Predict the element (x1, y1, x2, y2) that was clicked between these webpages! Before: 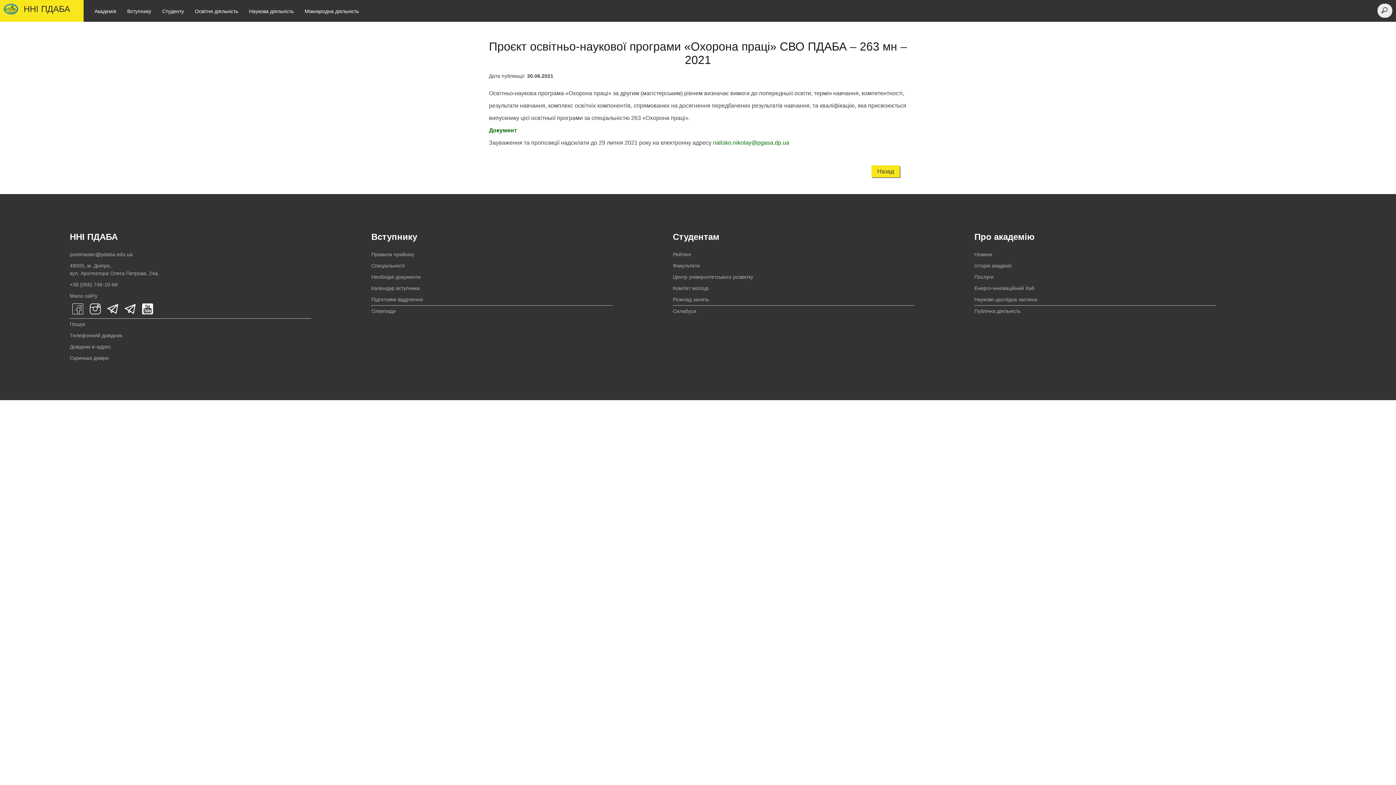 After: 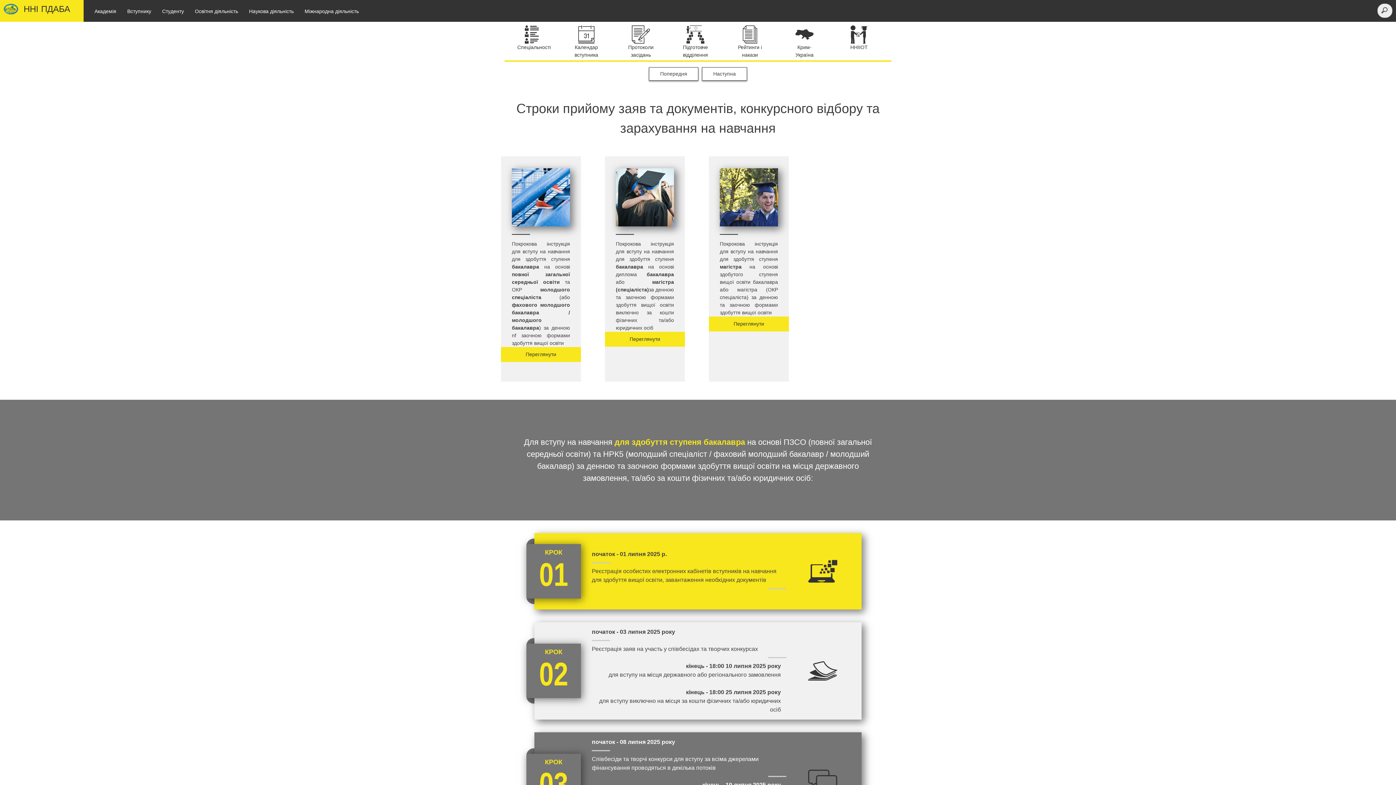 Action: label: Календар вступника bbox: (371, 282, 673, 294)